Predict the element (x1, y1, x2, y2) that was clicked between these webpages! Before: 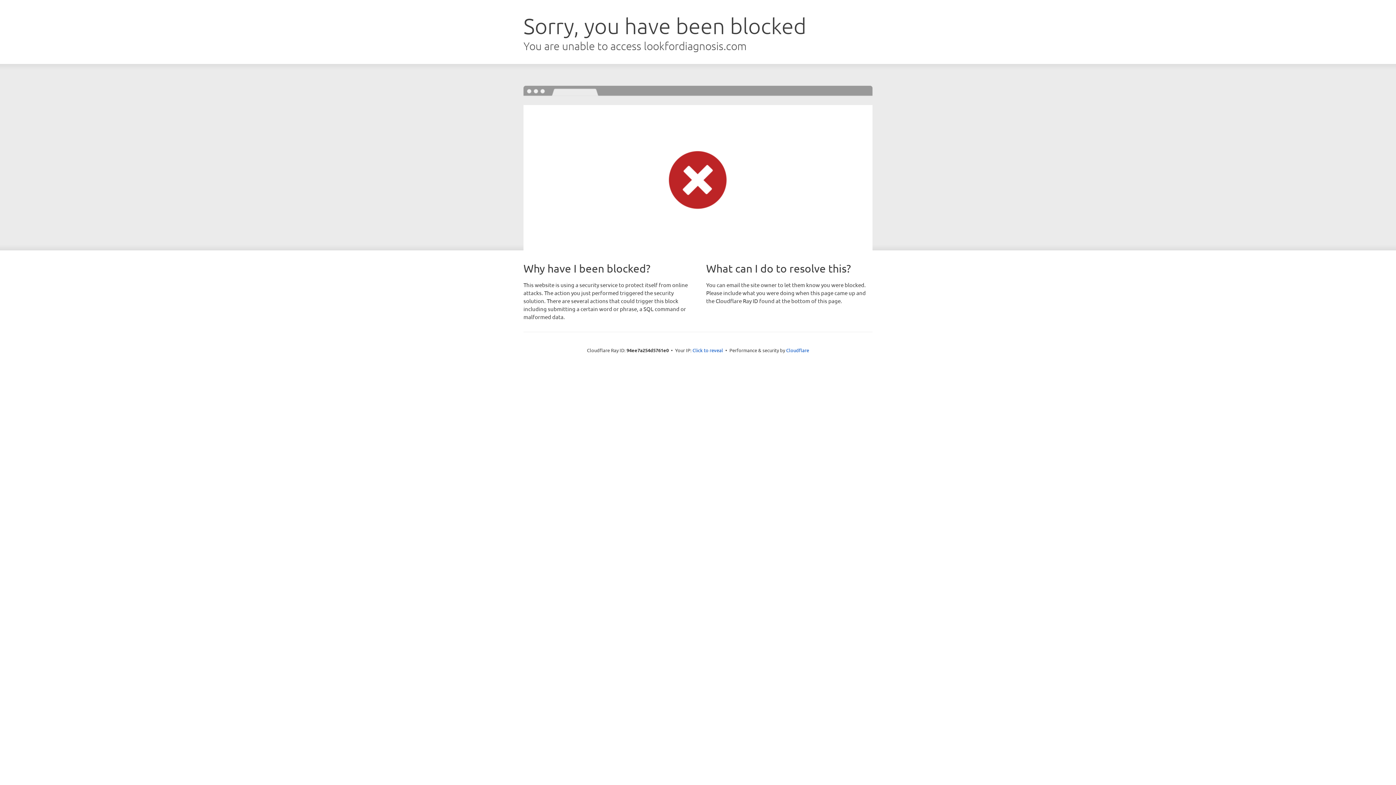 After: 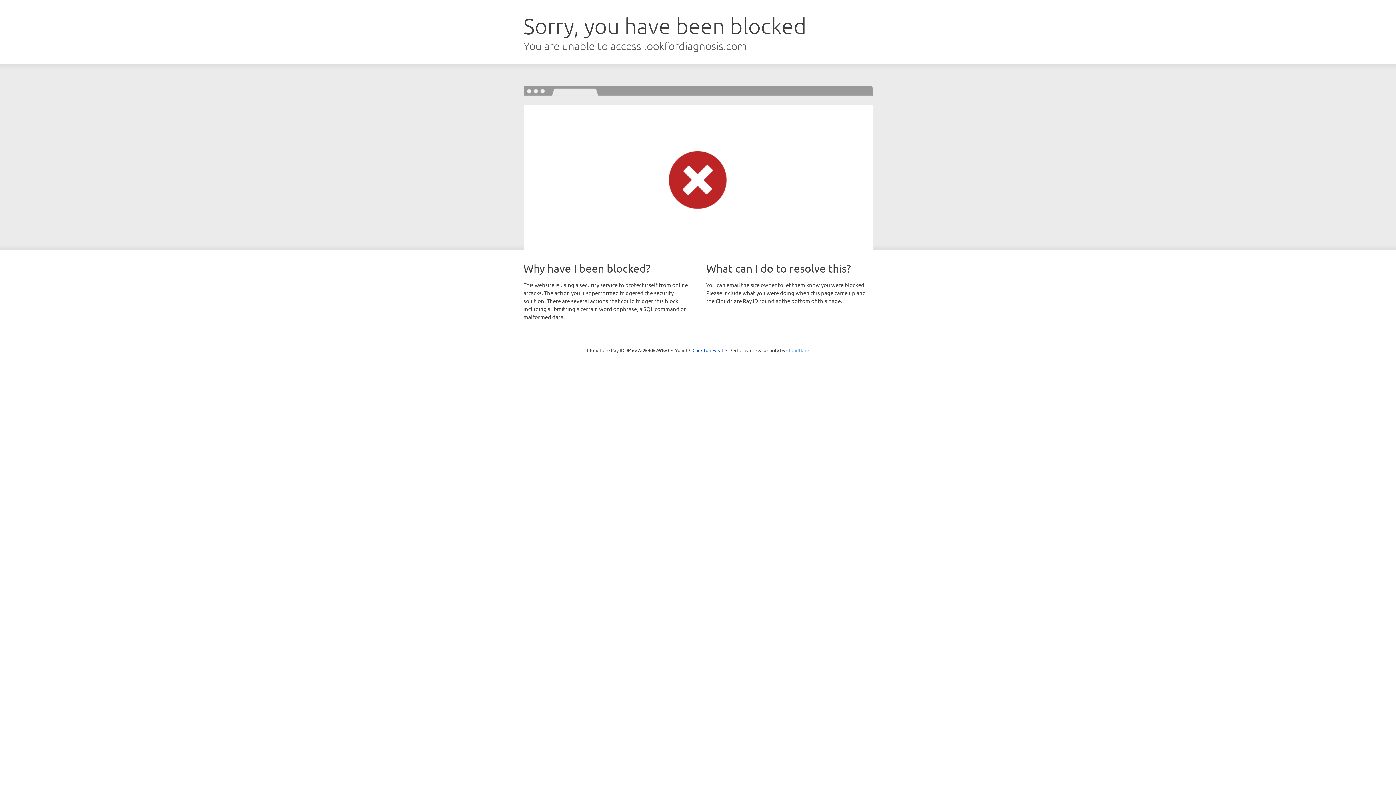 Action: label: Cloudflare bbox: (786, 347, 809, 353)